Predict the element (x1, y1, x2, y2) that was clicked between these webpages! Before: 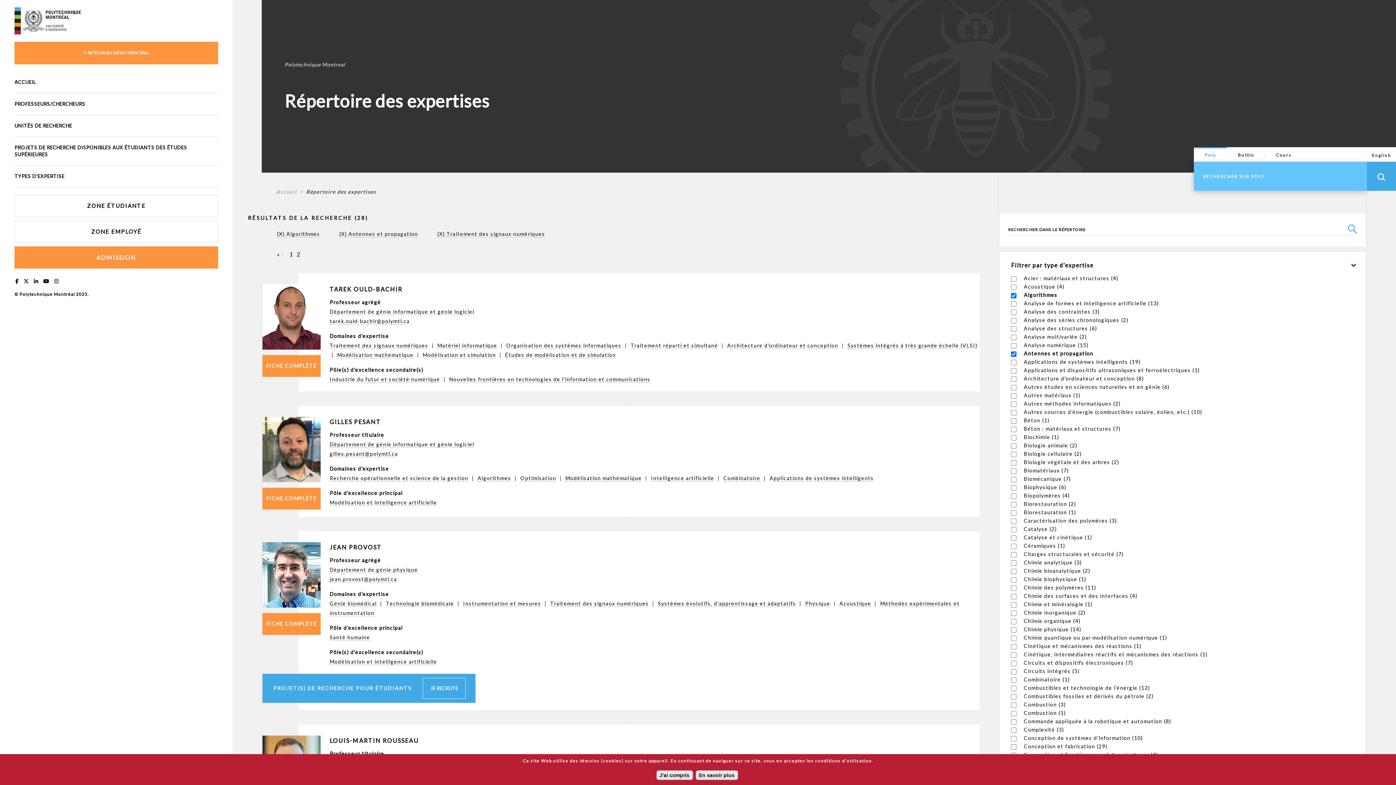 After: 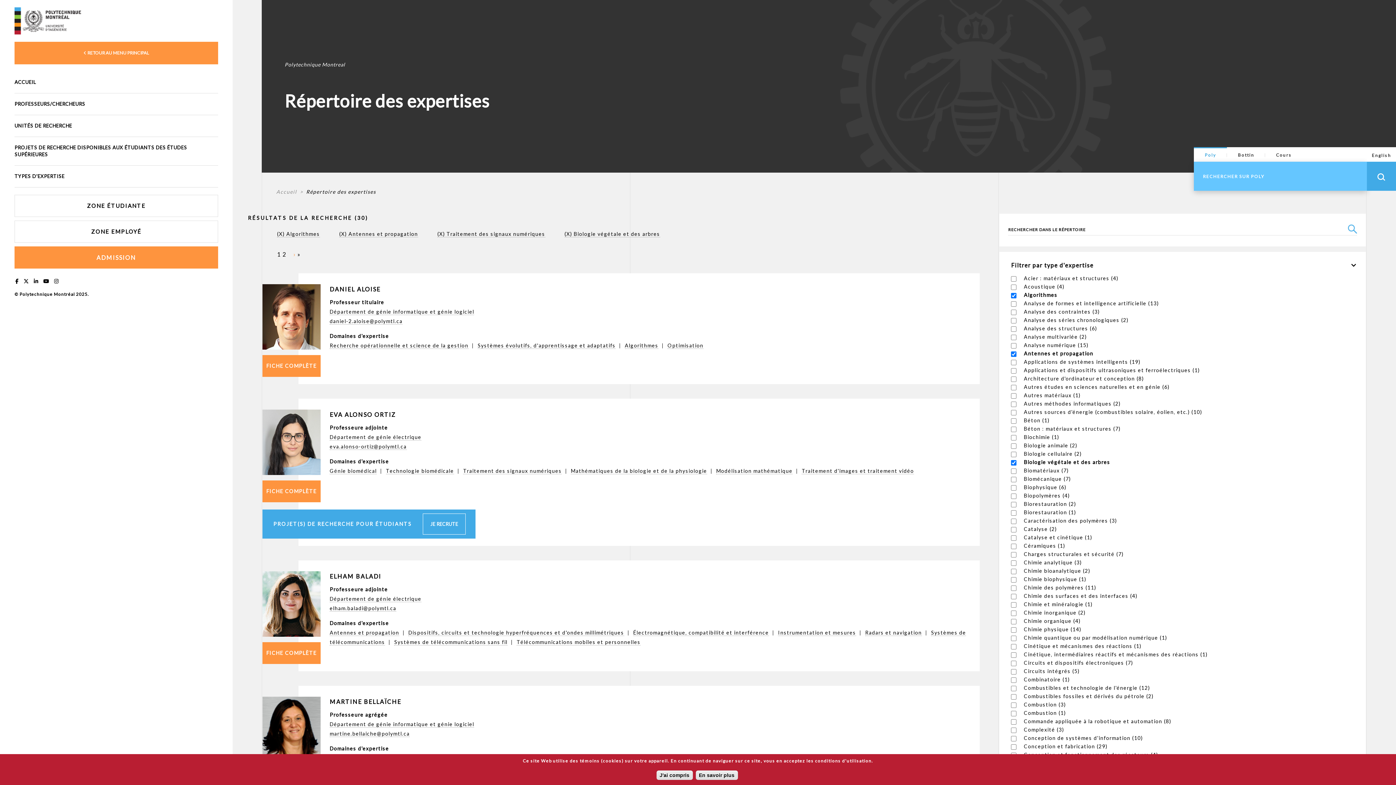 Action: bbox: (1024, 459, 1119, 465) label: Biologie végétale et des arbres (2)
Apply Biologie végétale et des arbres filter